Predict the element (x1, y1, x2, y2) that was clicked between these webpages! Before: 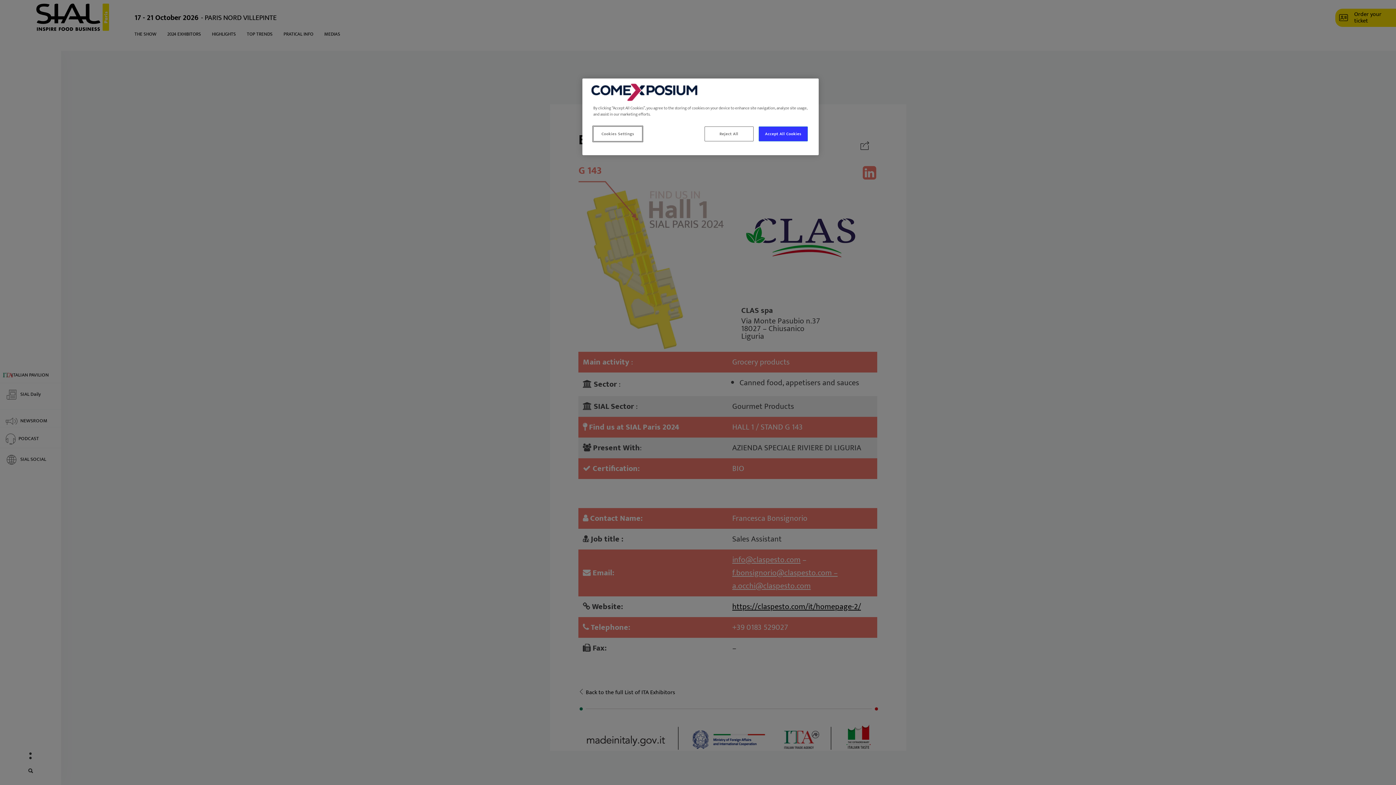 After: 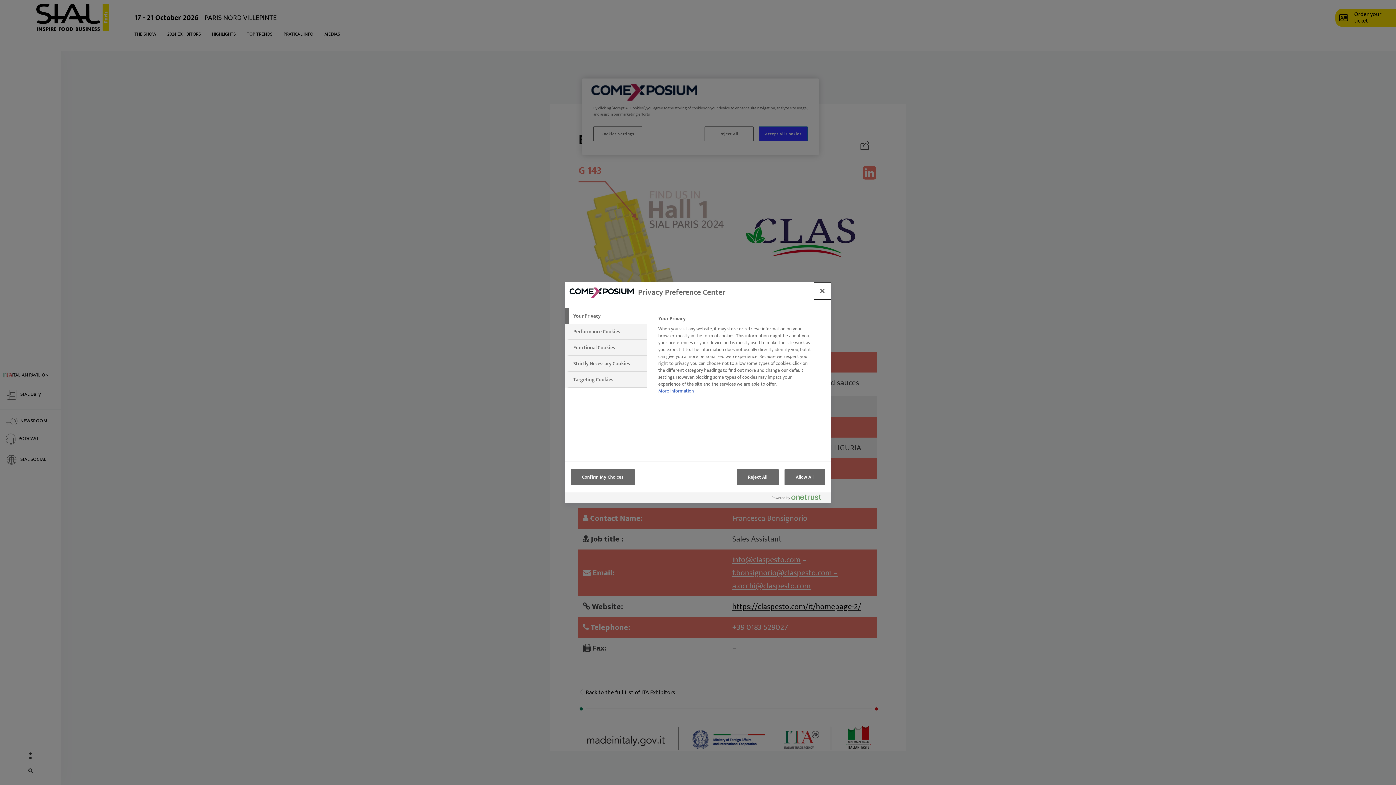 Action: label: Cookies Settings bbox: (593, 126, 642, 141)